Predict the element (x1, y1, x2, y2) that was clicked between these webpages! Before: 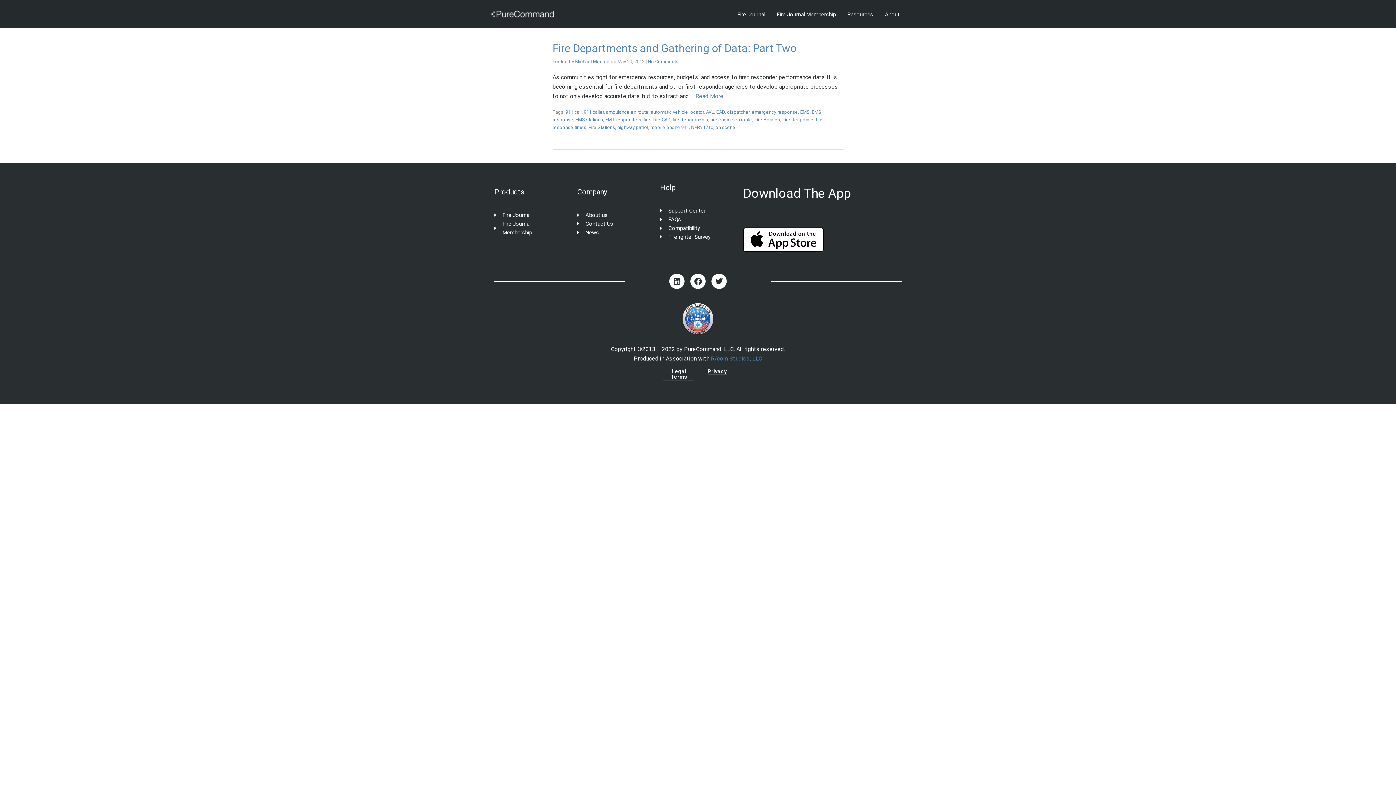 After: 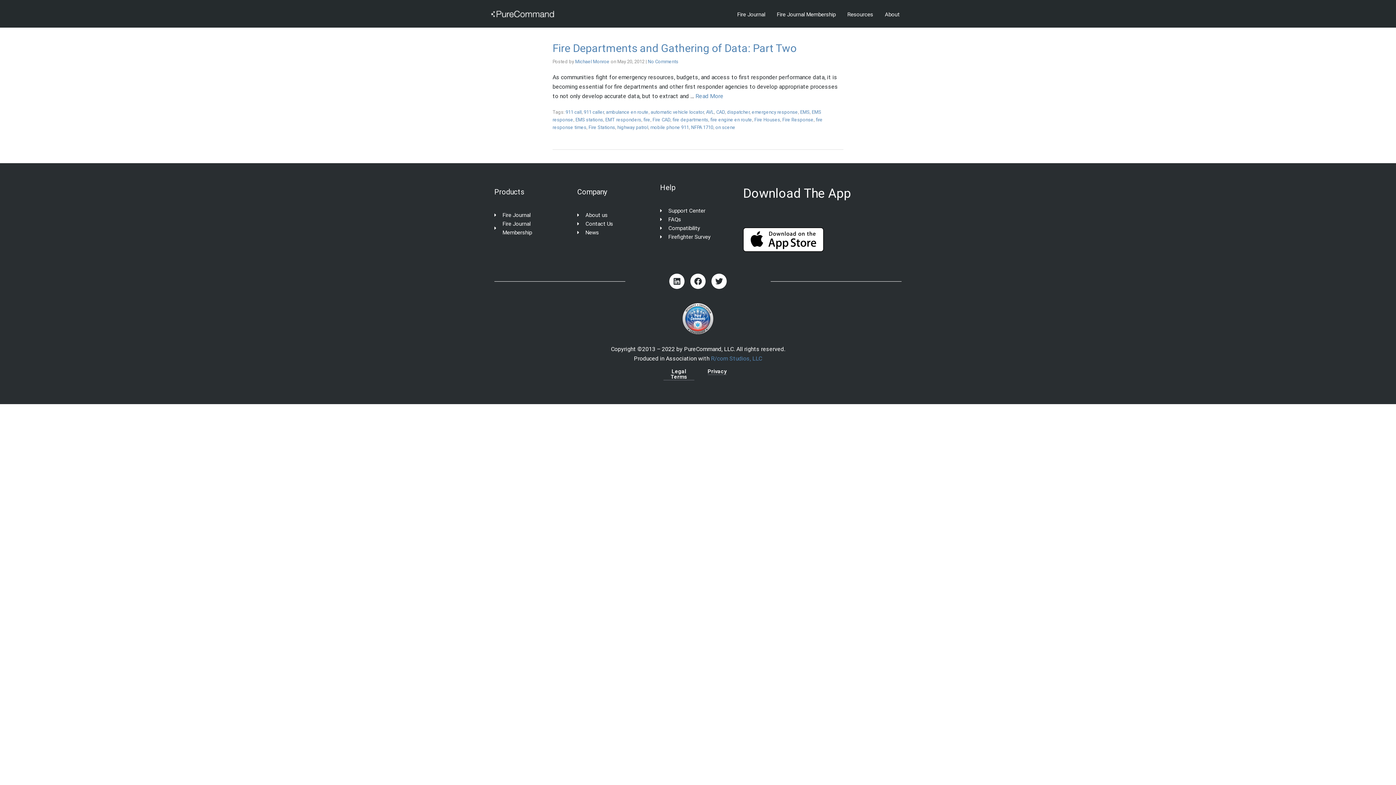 Action: label: EMT responders bbox: (605, 117, 641, 122)